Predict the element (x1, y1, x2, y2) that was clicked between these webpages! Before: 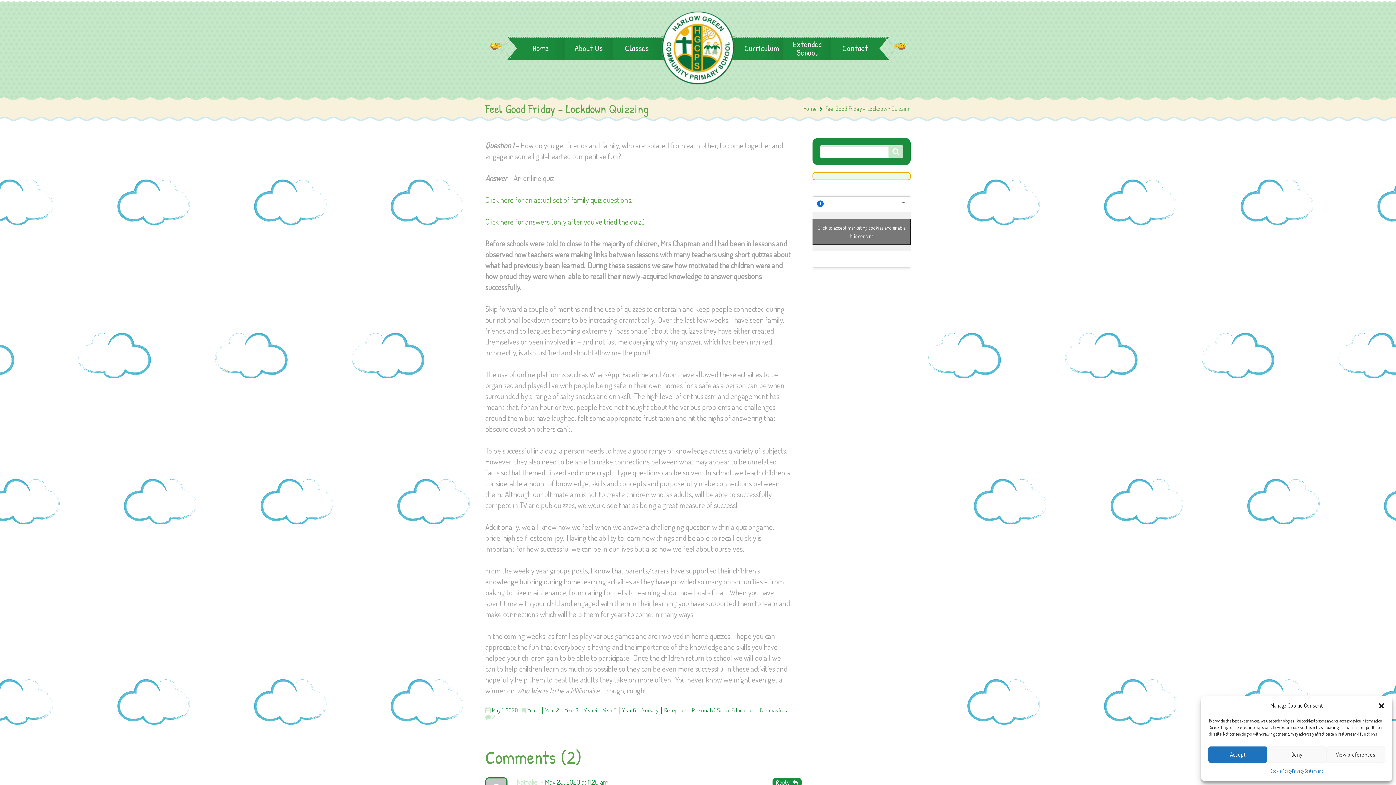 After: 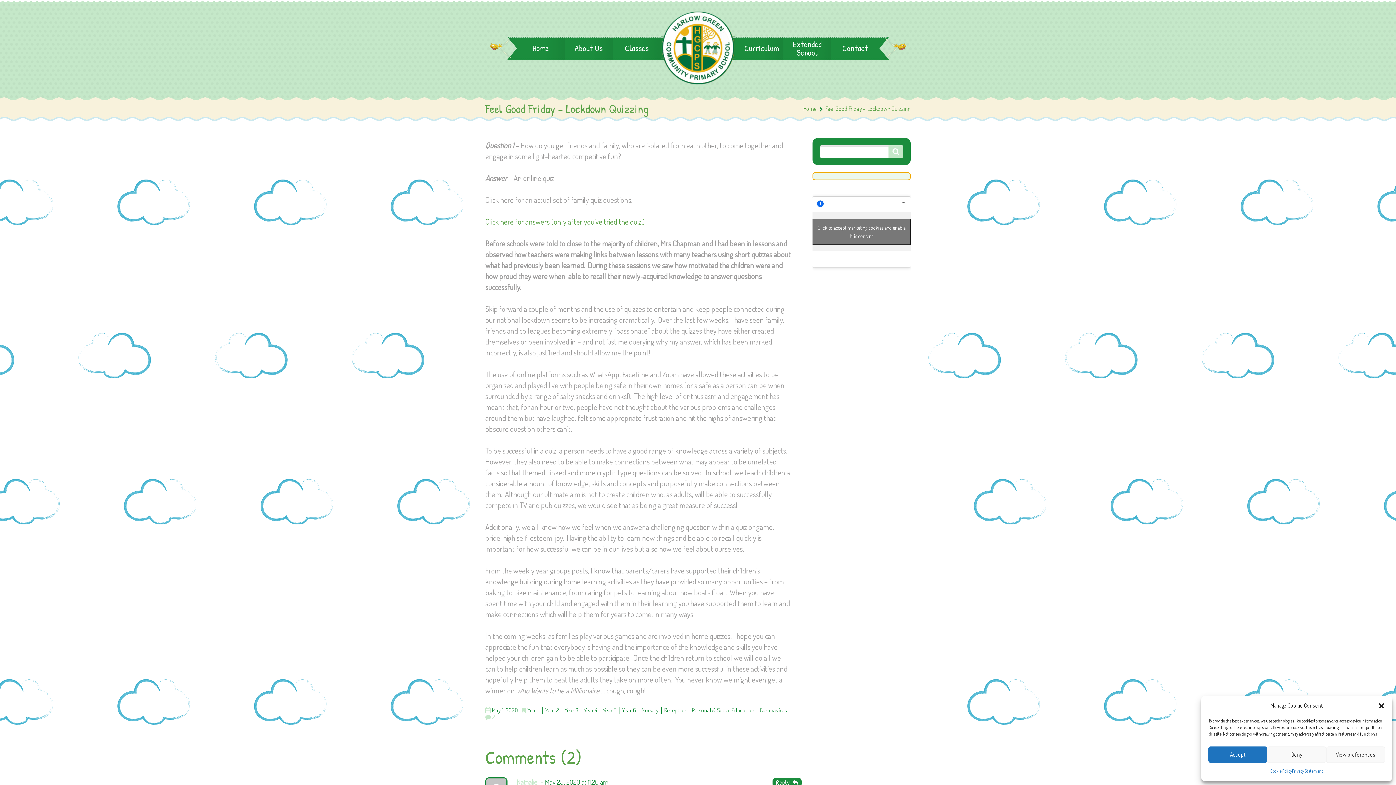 Action: label: Click here for an actual set of family quiz questions. bbox: (485, 194, 632, 205)